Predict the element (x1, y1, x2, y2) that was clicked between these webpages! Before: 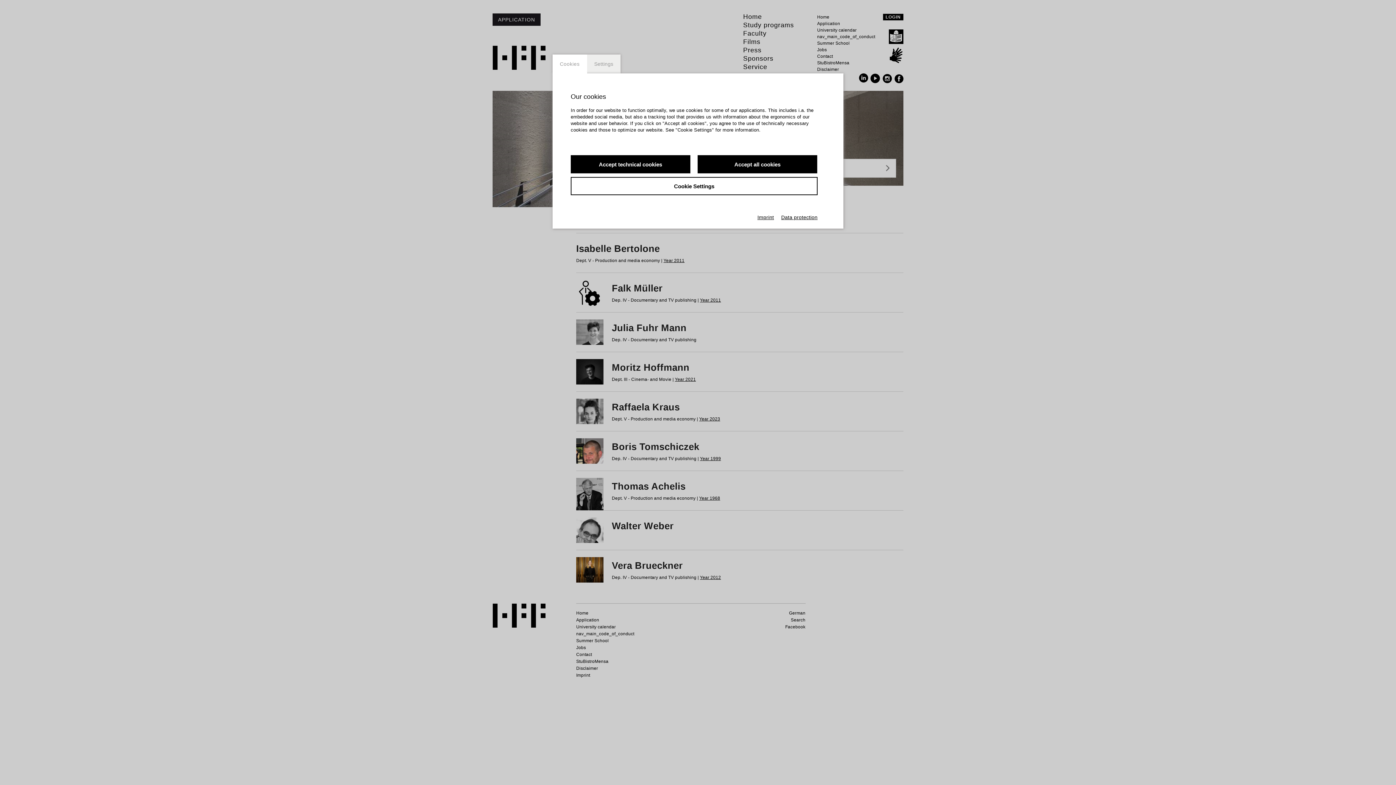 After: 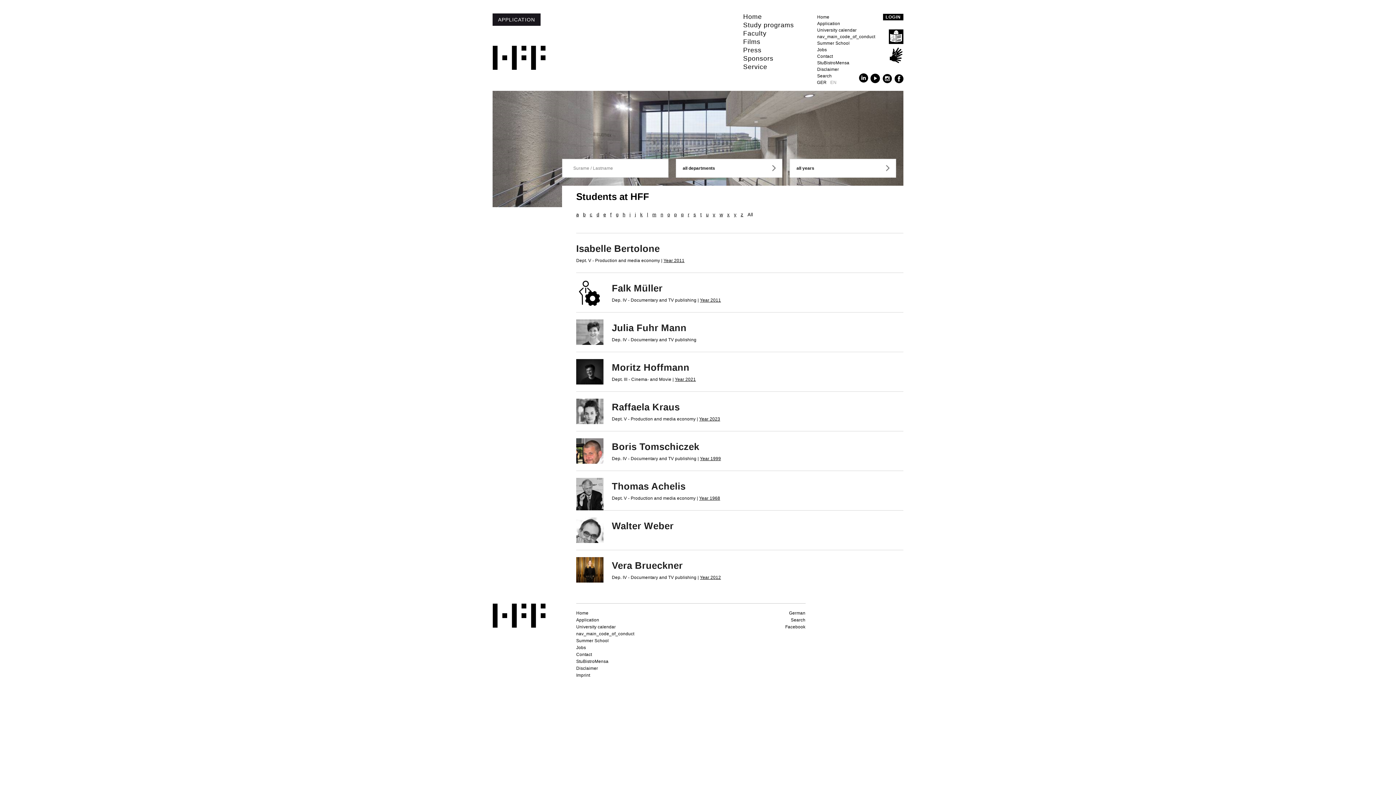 Action: label: Accept technical cookies bbox: (570, 155, 690, 173)